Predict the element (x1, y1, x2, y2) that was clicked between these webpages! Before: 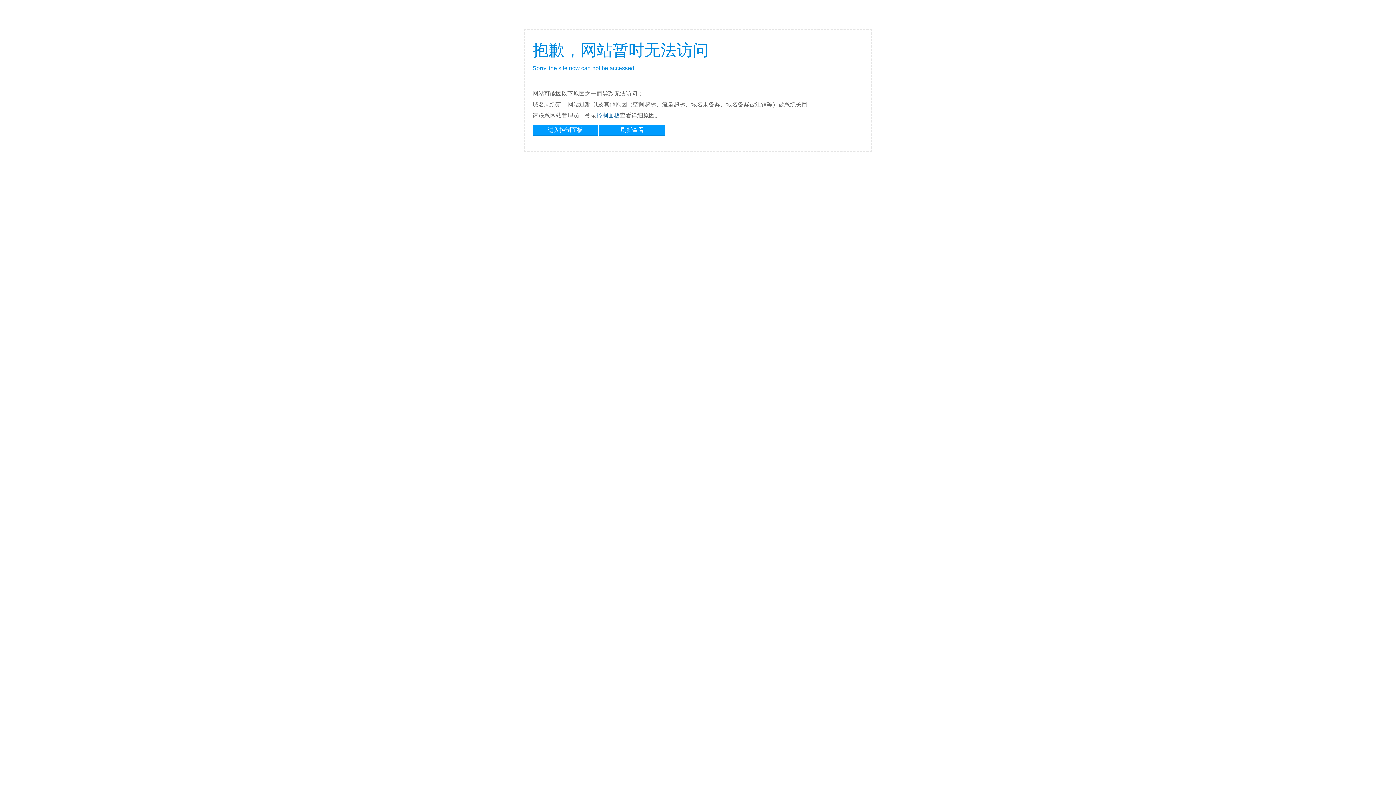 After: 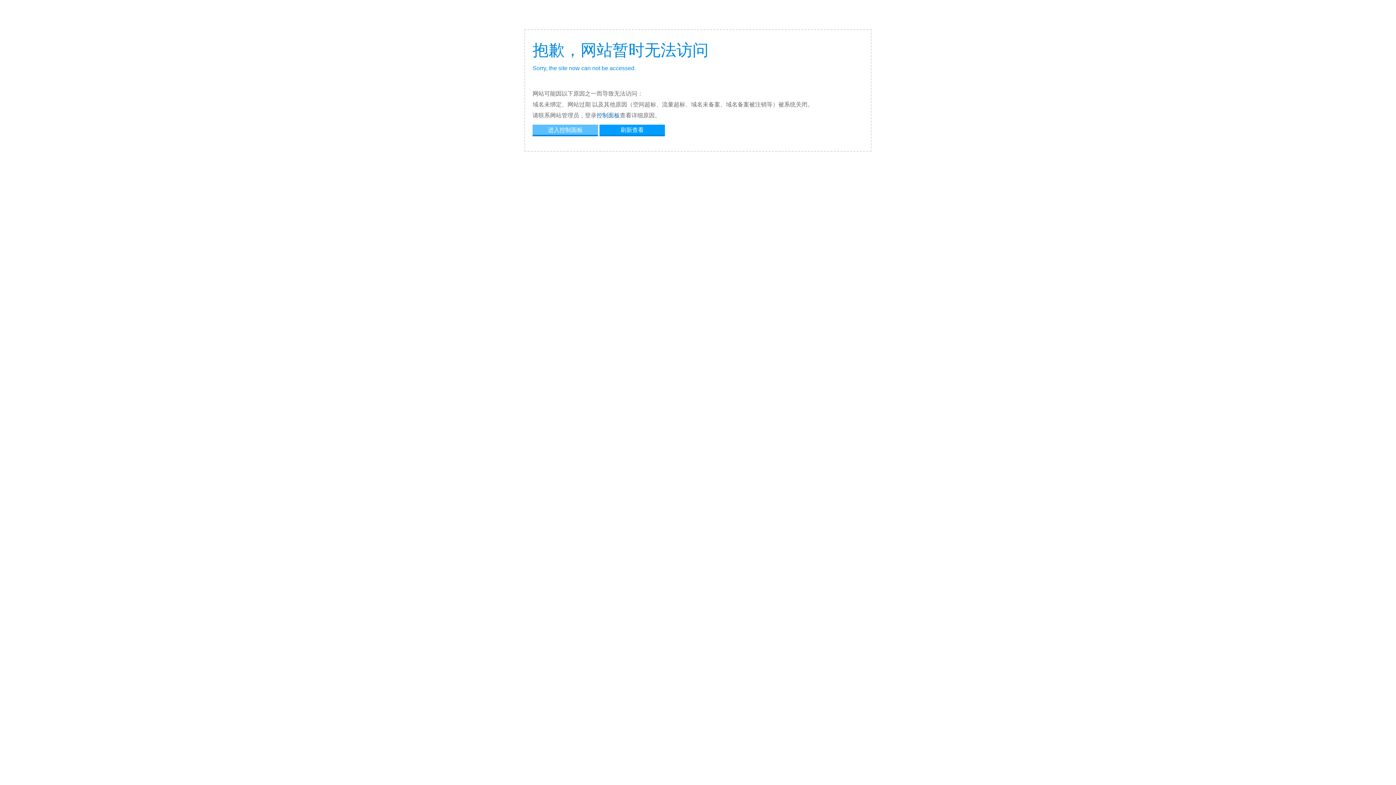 Action: label: 进入控制面板 bbox: (532, 124, 598, 134)